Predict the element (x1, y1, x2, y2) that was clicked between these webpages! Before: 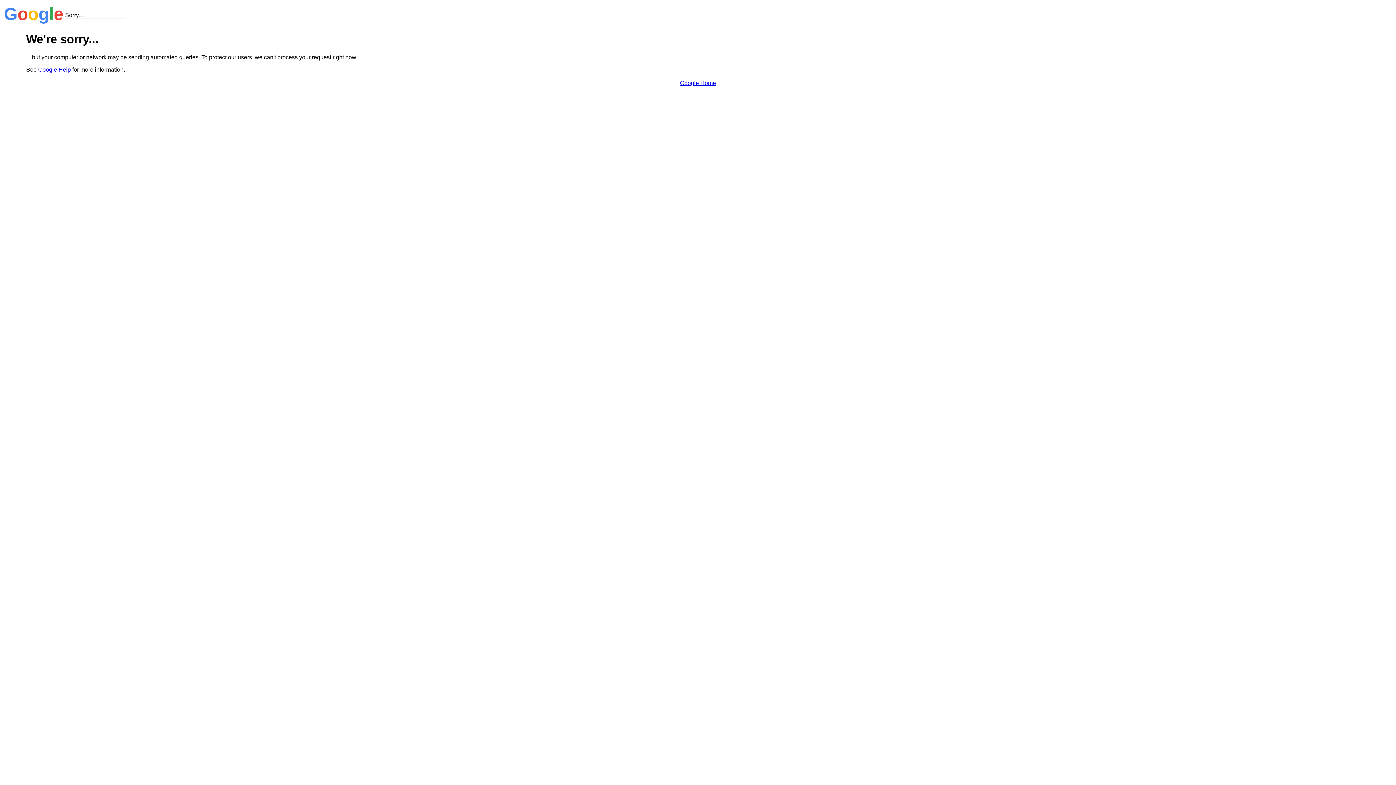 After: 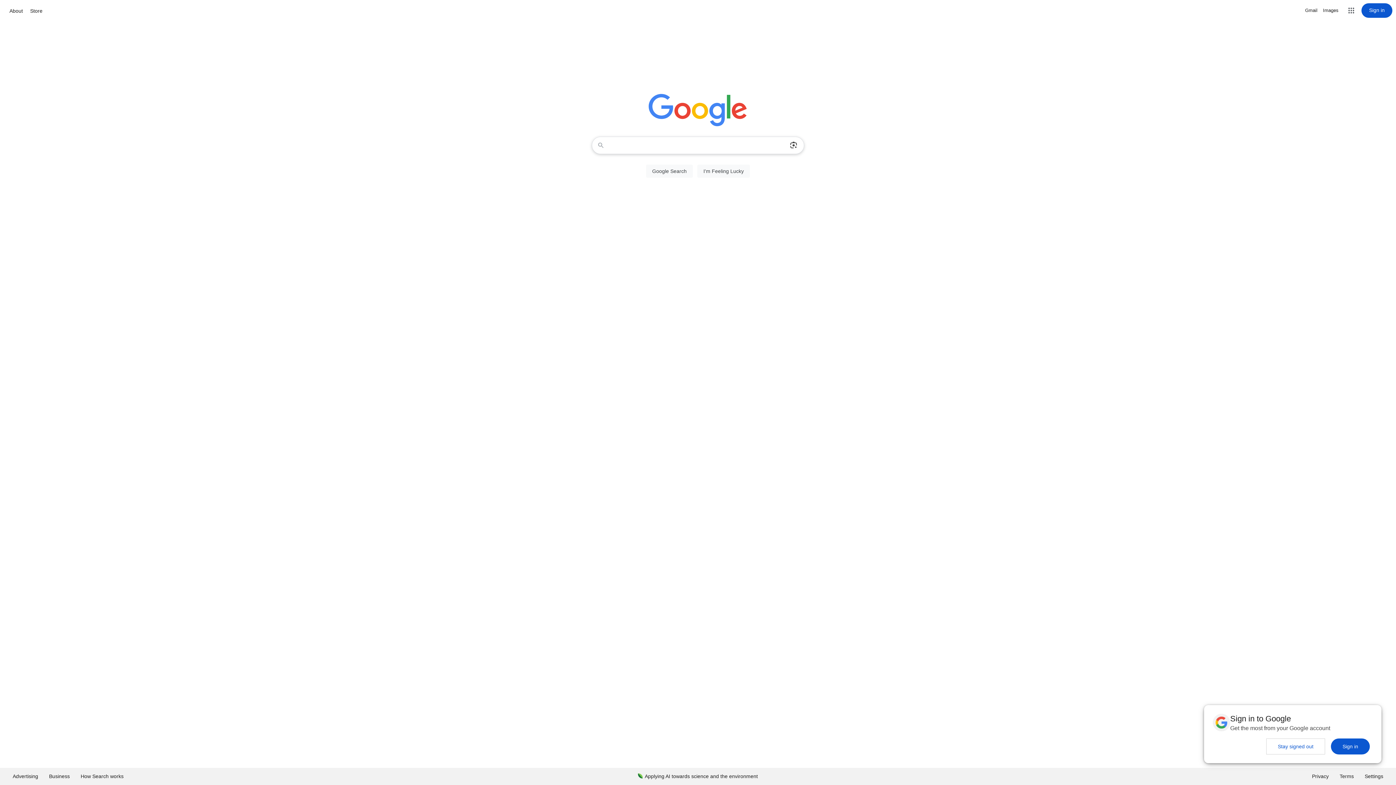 Action: label: Google Home bbox: (680, 79, 716, 86)